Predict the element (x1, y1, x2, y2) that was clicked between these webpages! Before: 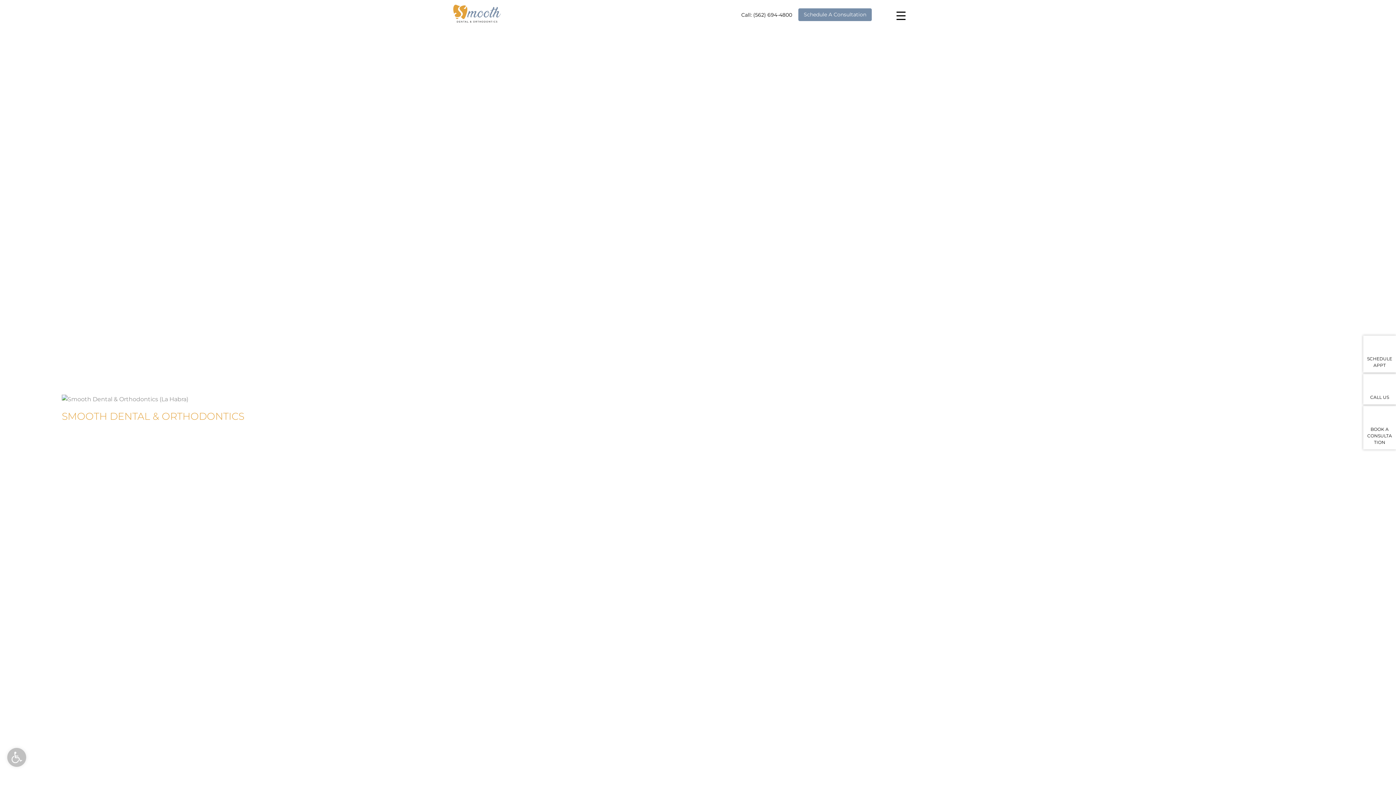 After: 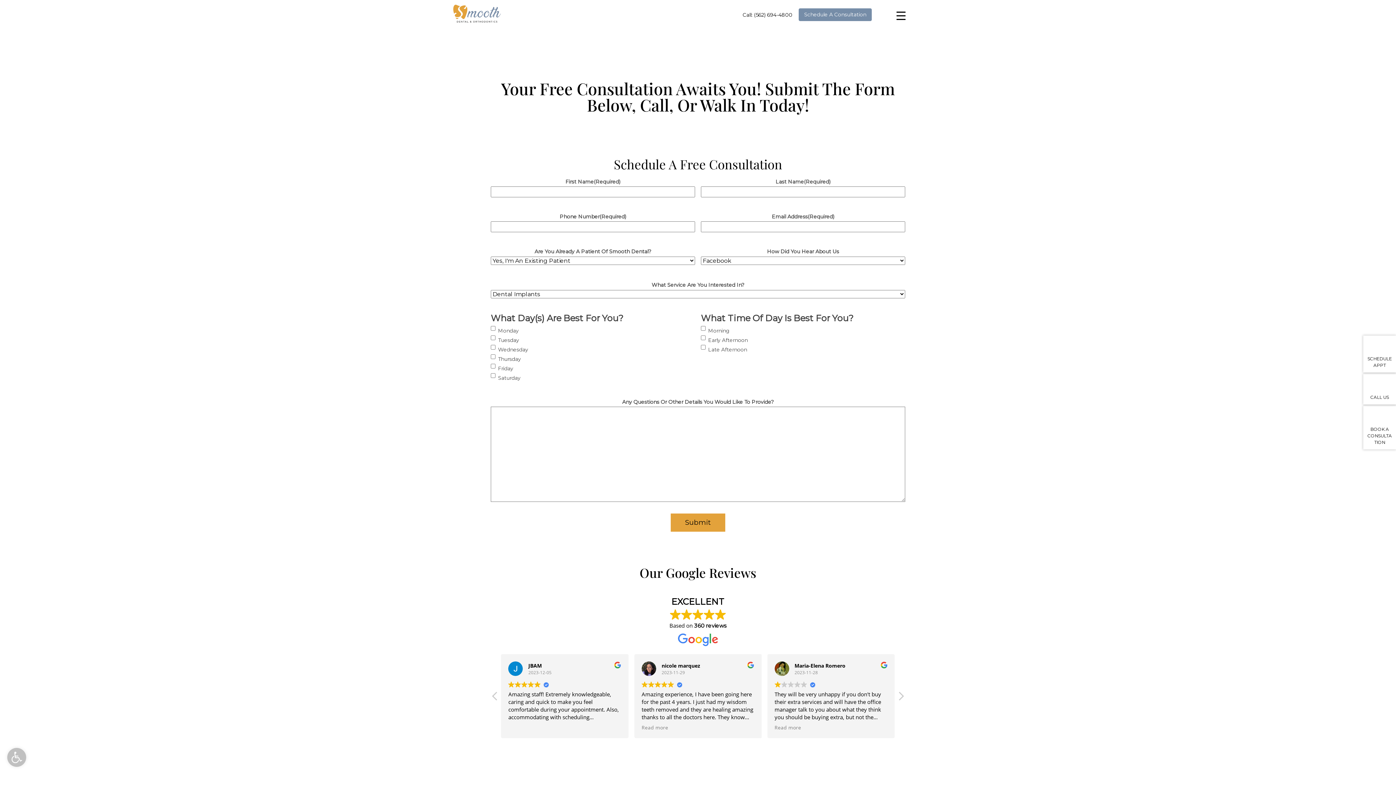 Action: bbox: (1363, 406, 1396, 449) label: BOOK A CONSULTATION